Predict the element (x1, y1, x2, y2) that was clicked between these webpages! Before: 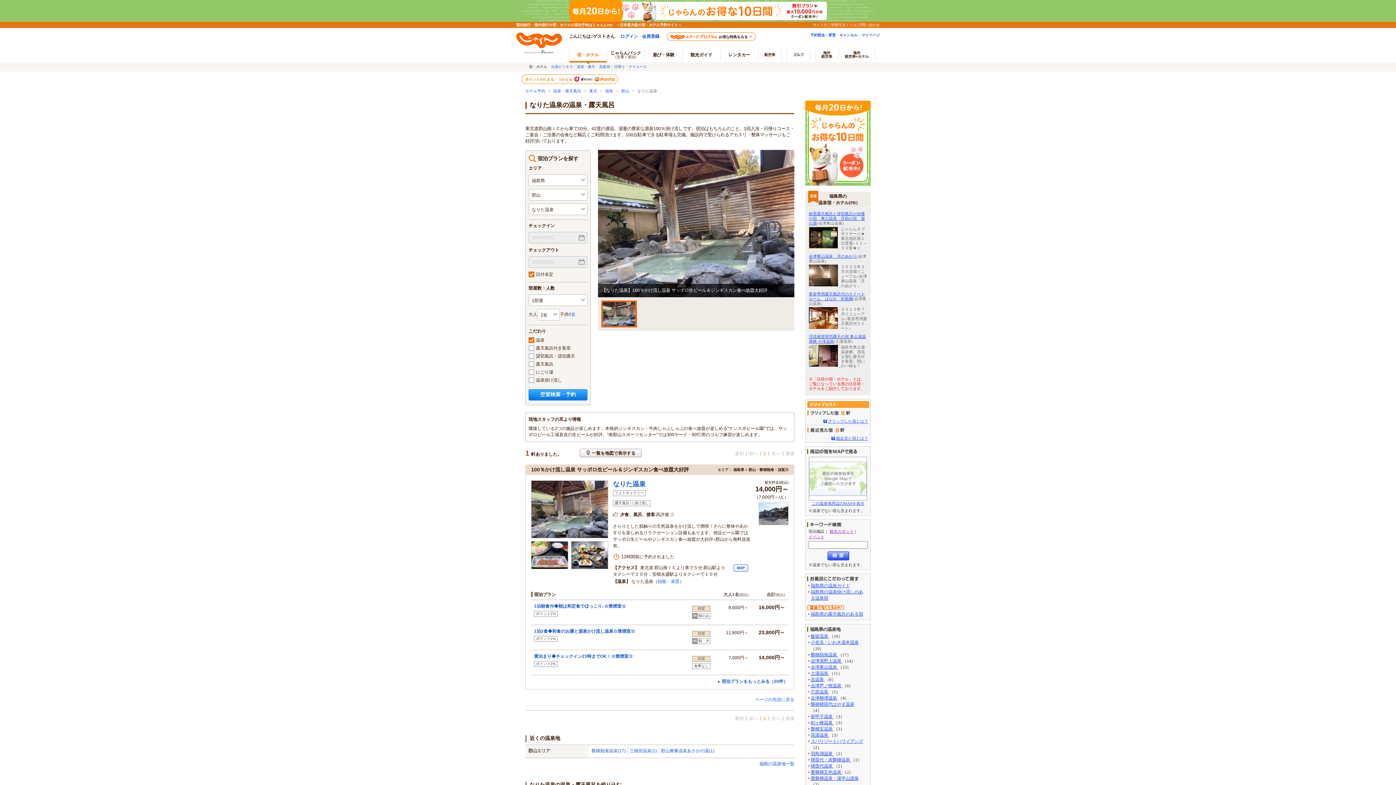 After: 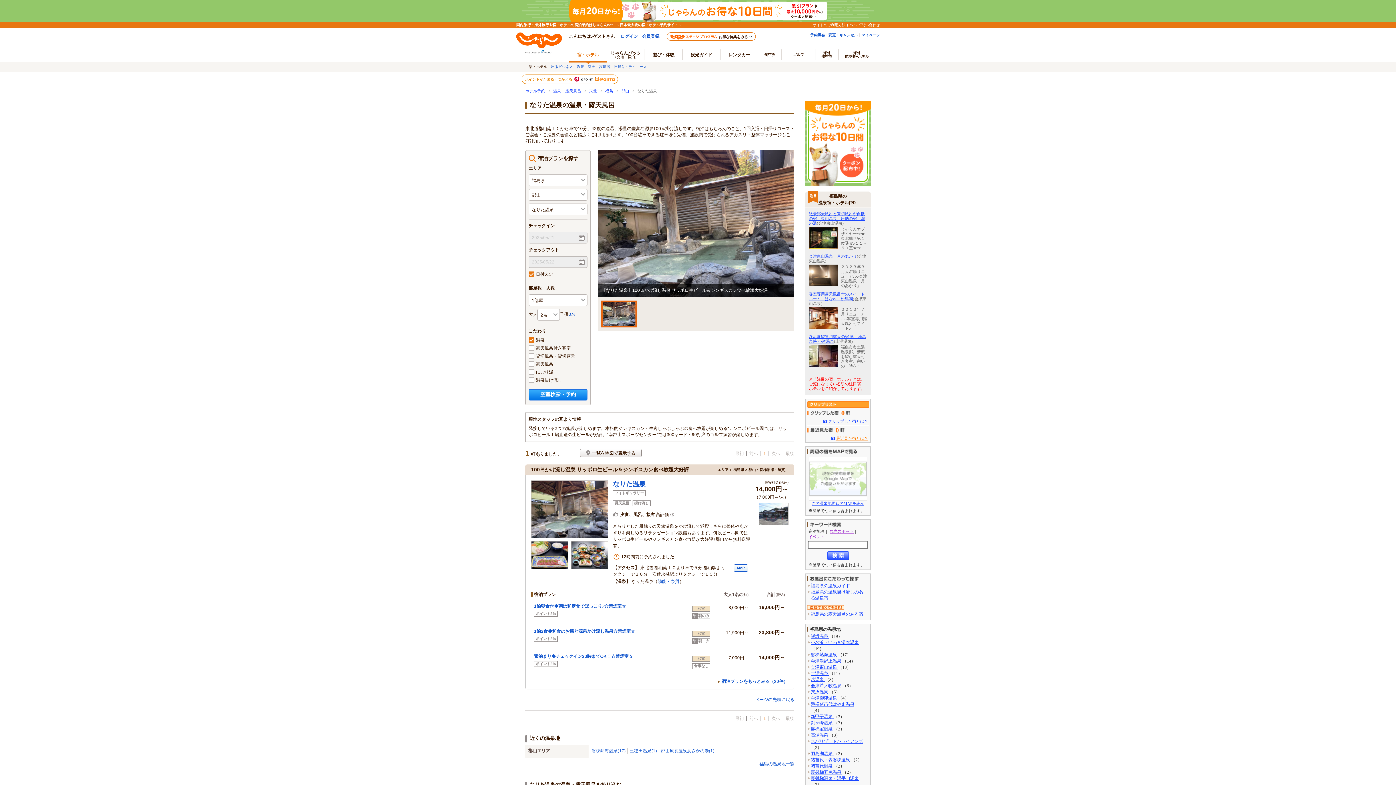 Action: bbox: (831, 436, 868, 440) label: 最近見た宿とは？